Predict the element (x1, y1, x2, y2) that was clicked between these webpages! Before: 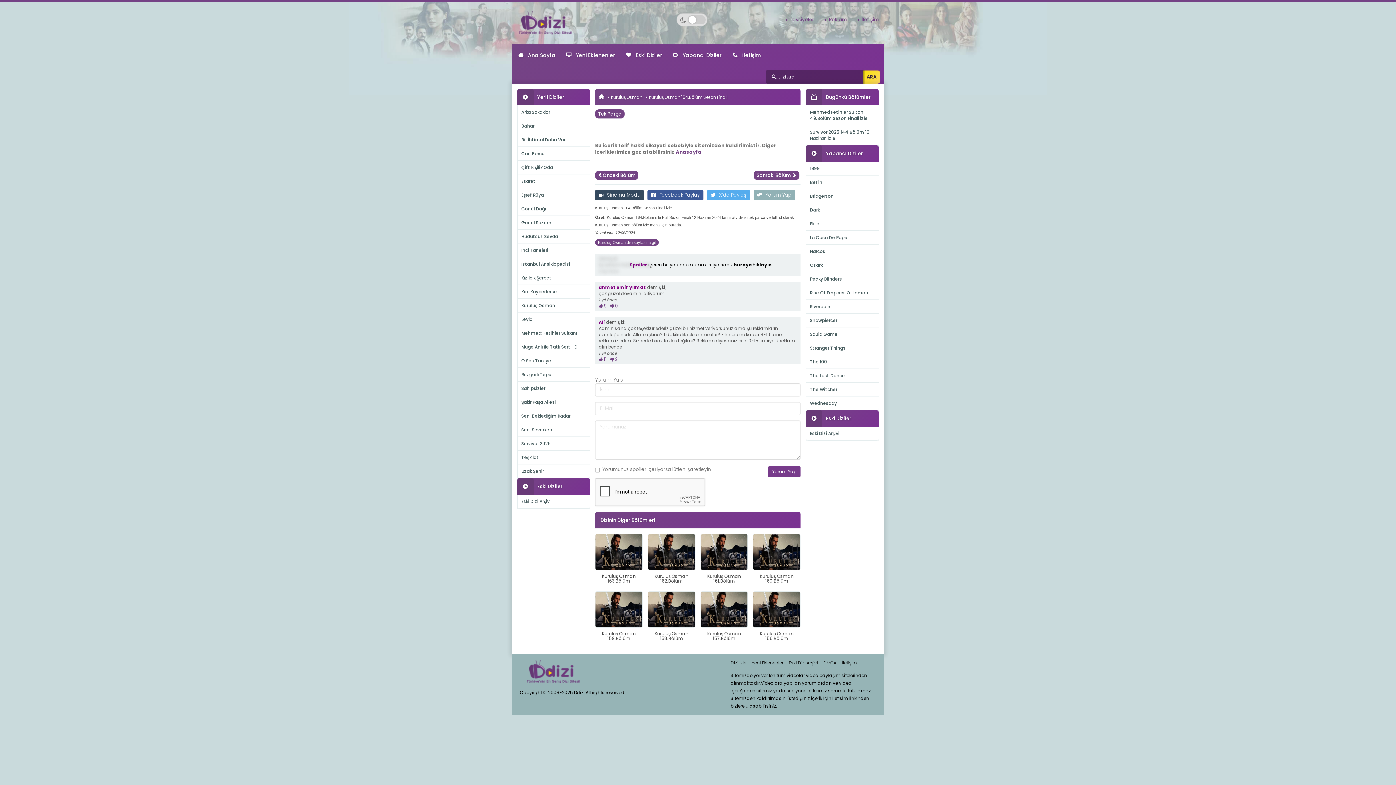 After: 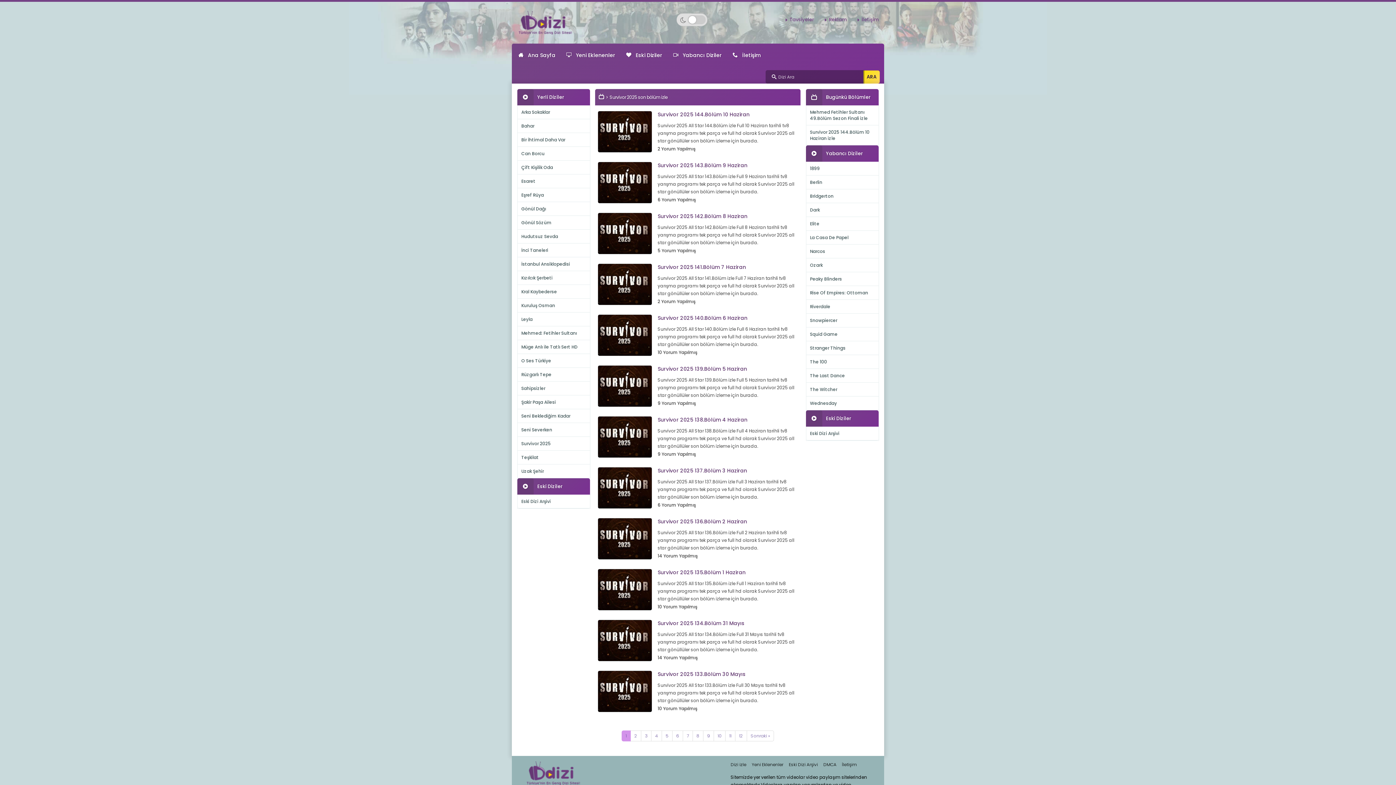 Action: label: Survivor 2025 bbox: (517, 437, 590, 450)